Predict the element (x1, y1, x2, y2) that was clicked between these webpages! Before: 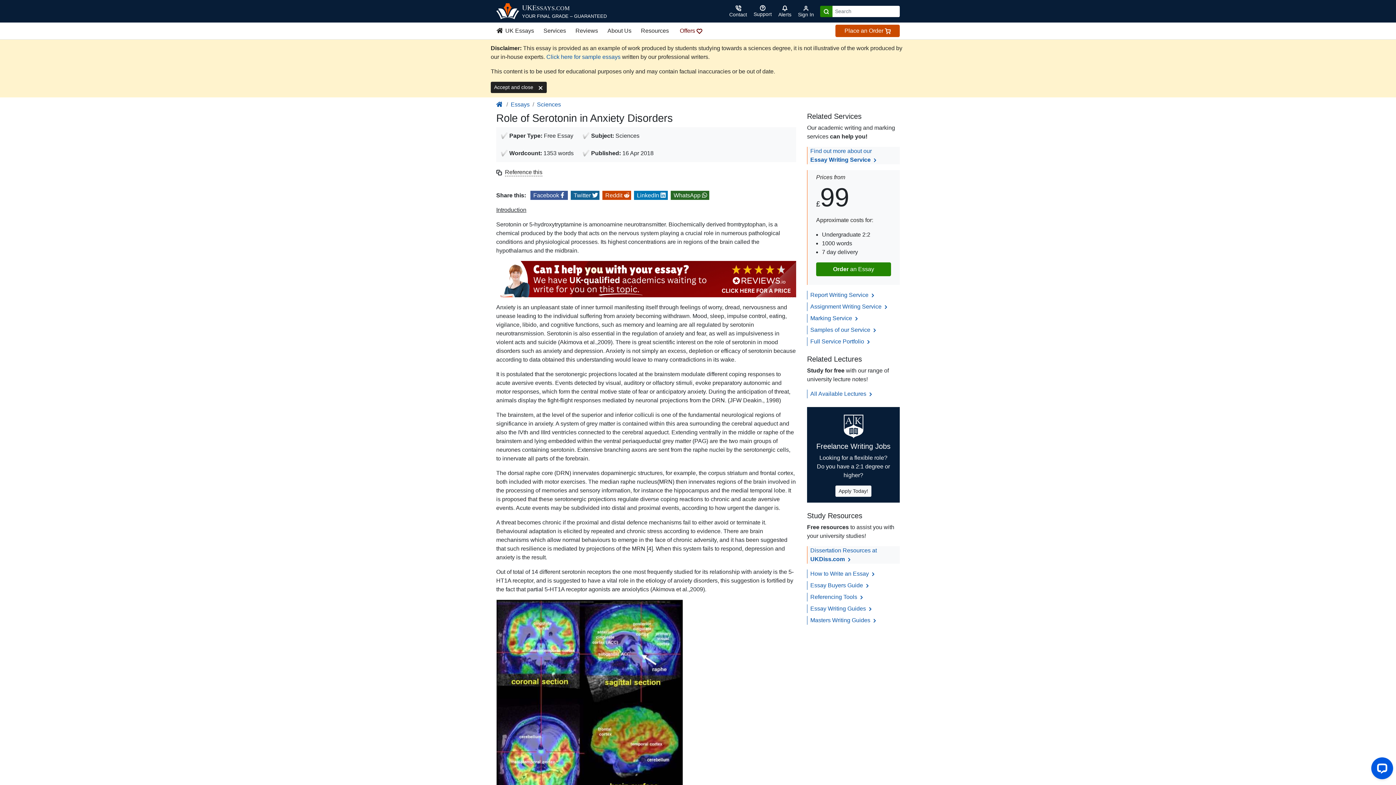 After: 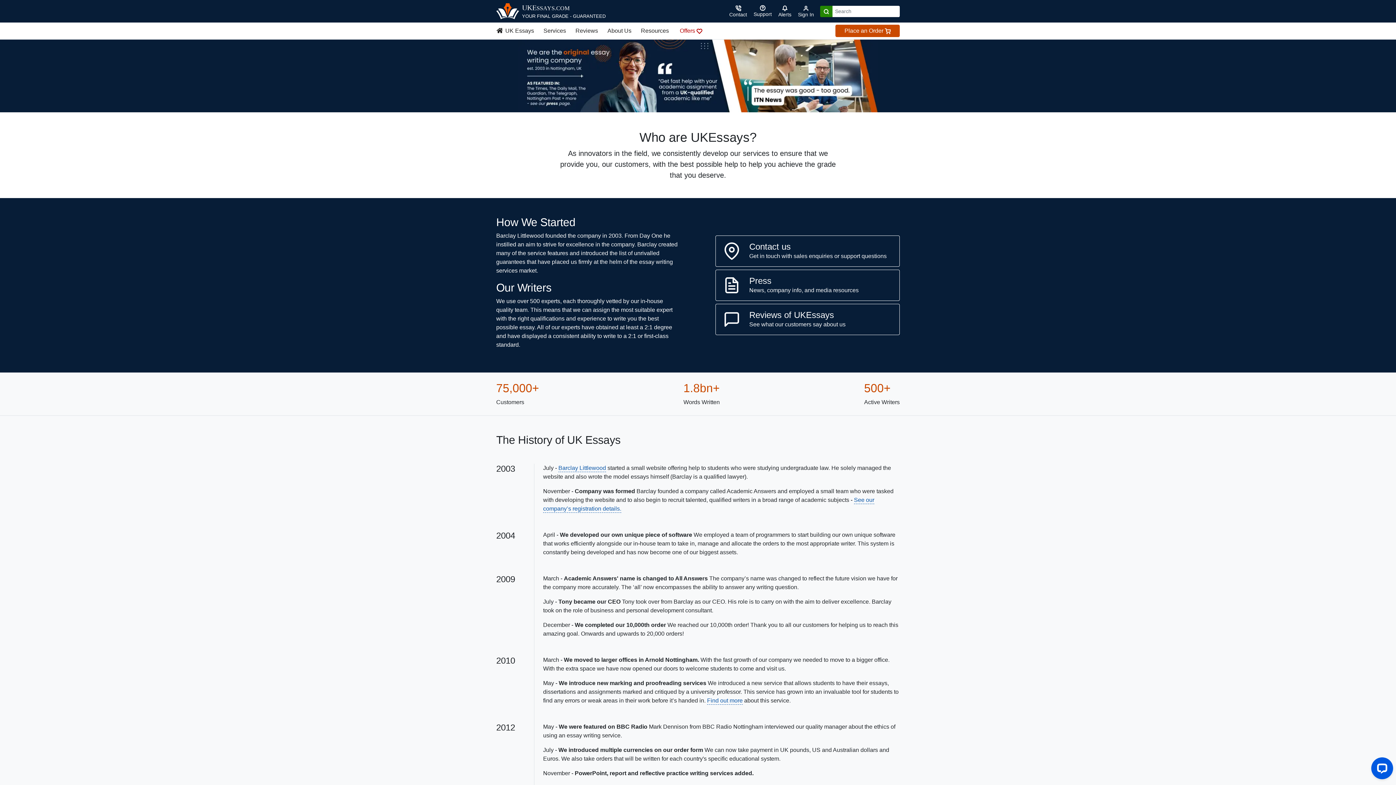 Action: bbox: (602, 24, 636, 37) label: About Us